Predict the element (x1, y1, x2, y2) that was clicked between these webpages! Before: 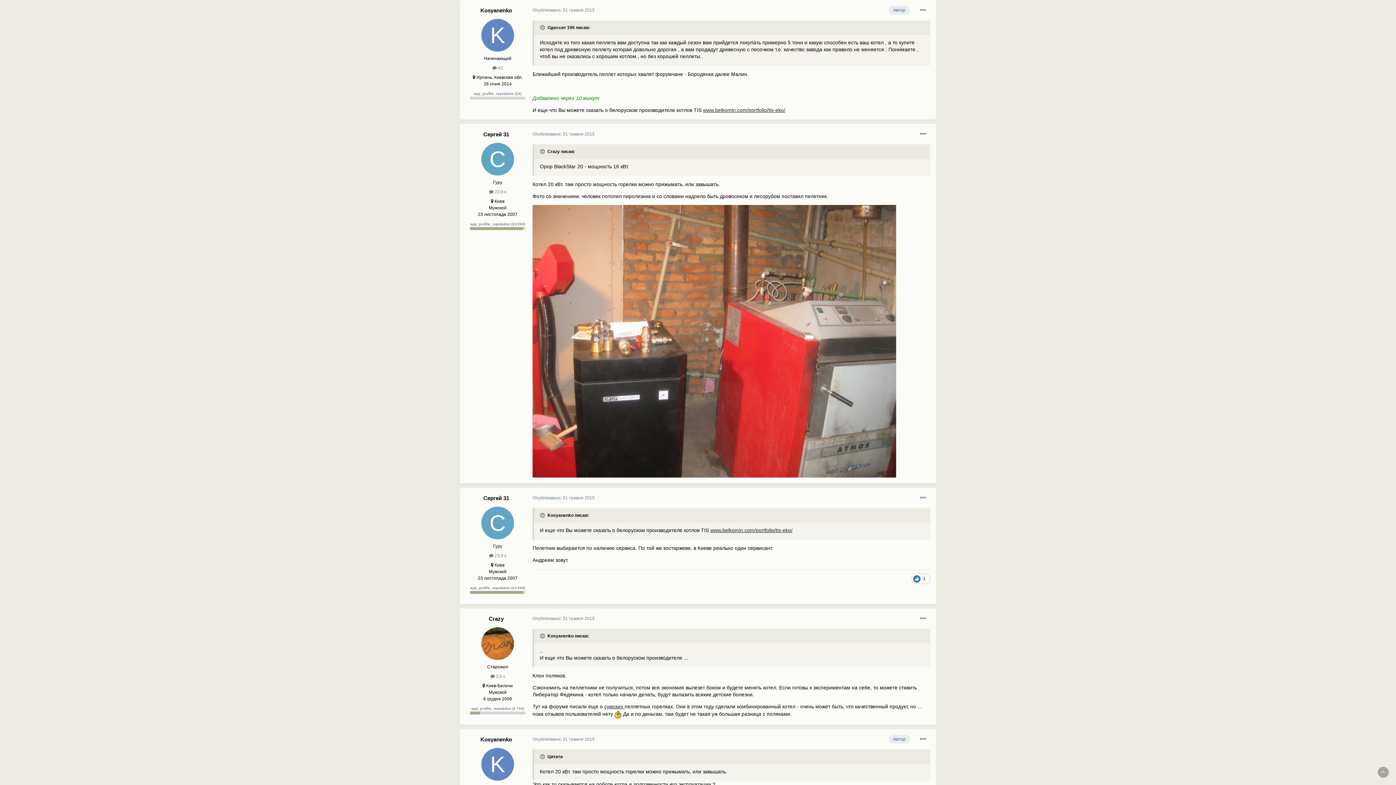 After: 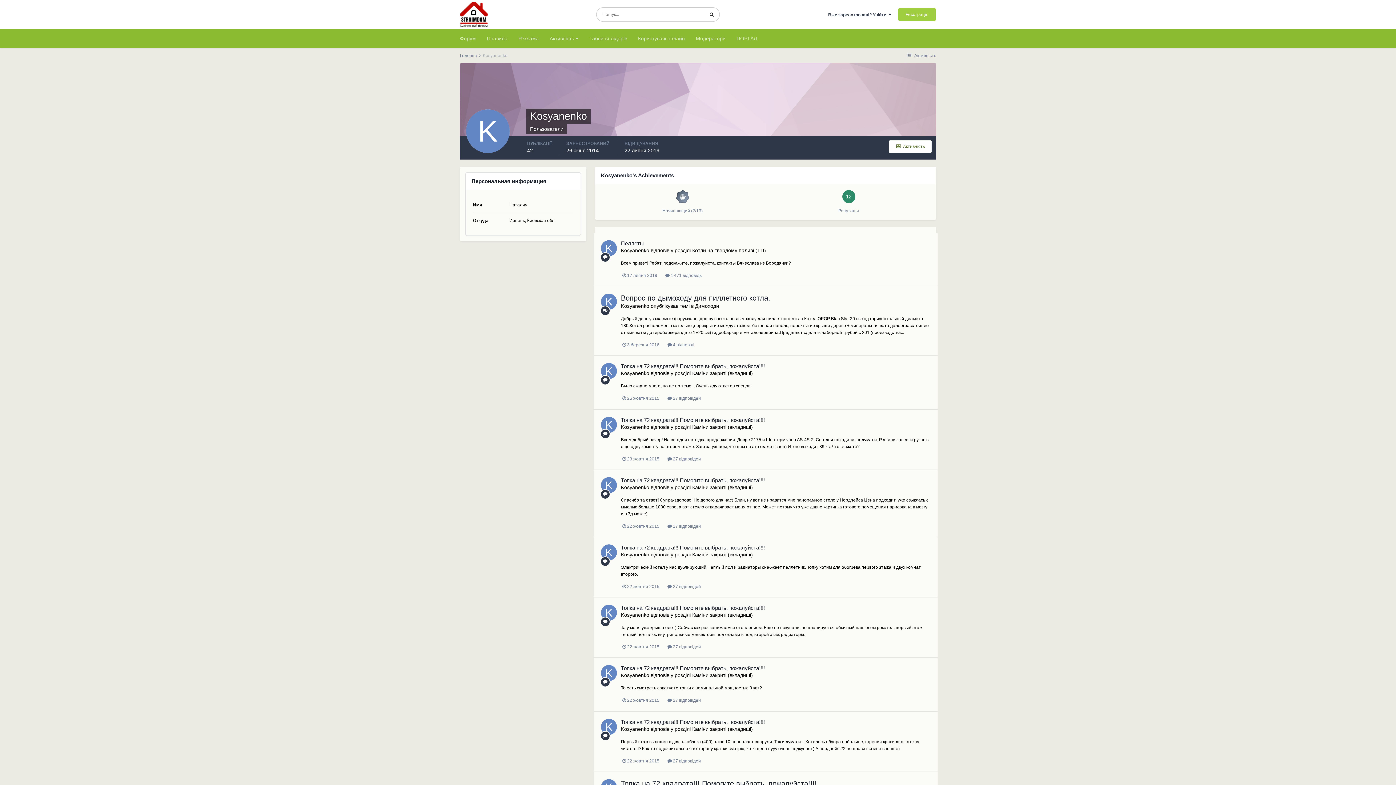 Action: label: Kosyanenko bbox: (480, 736, 512, 742)